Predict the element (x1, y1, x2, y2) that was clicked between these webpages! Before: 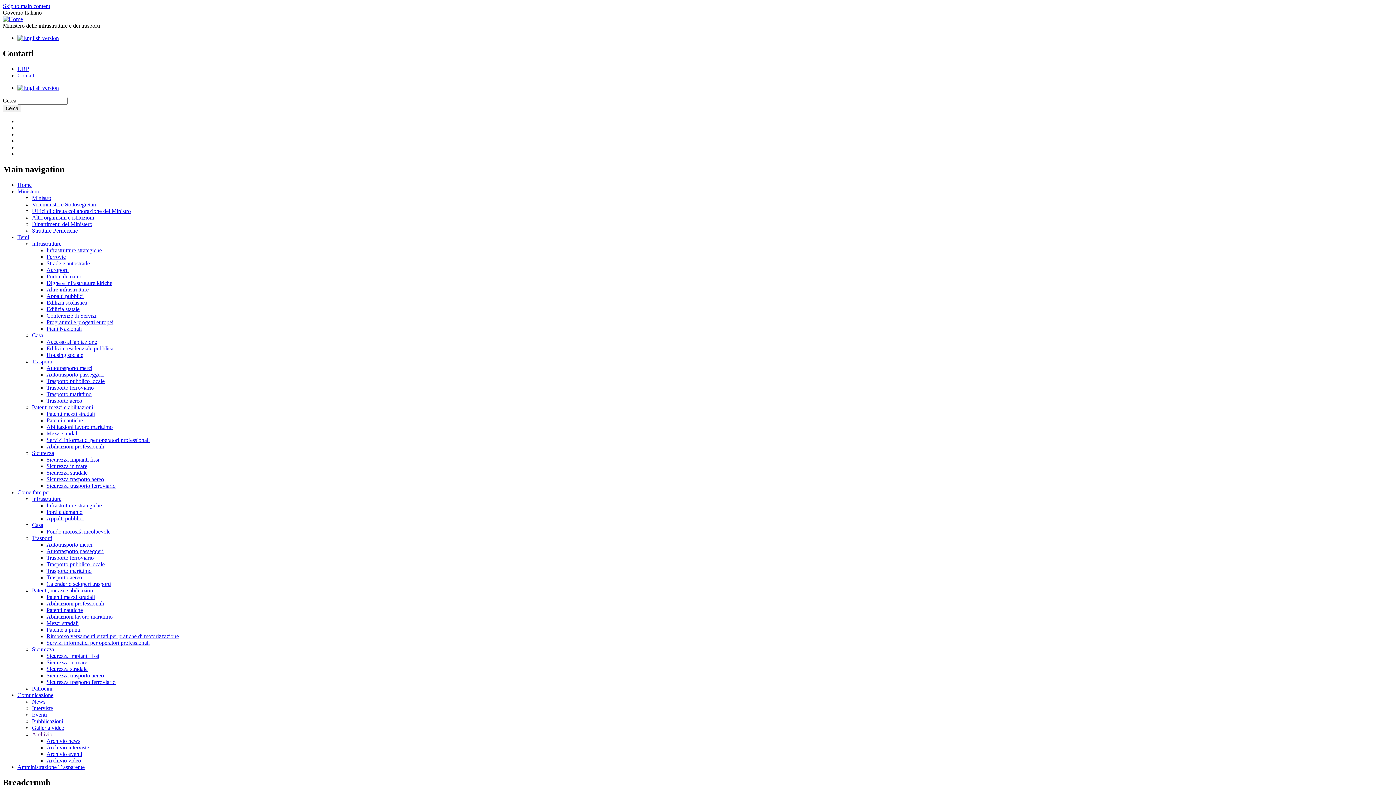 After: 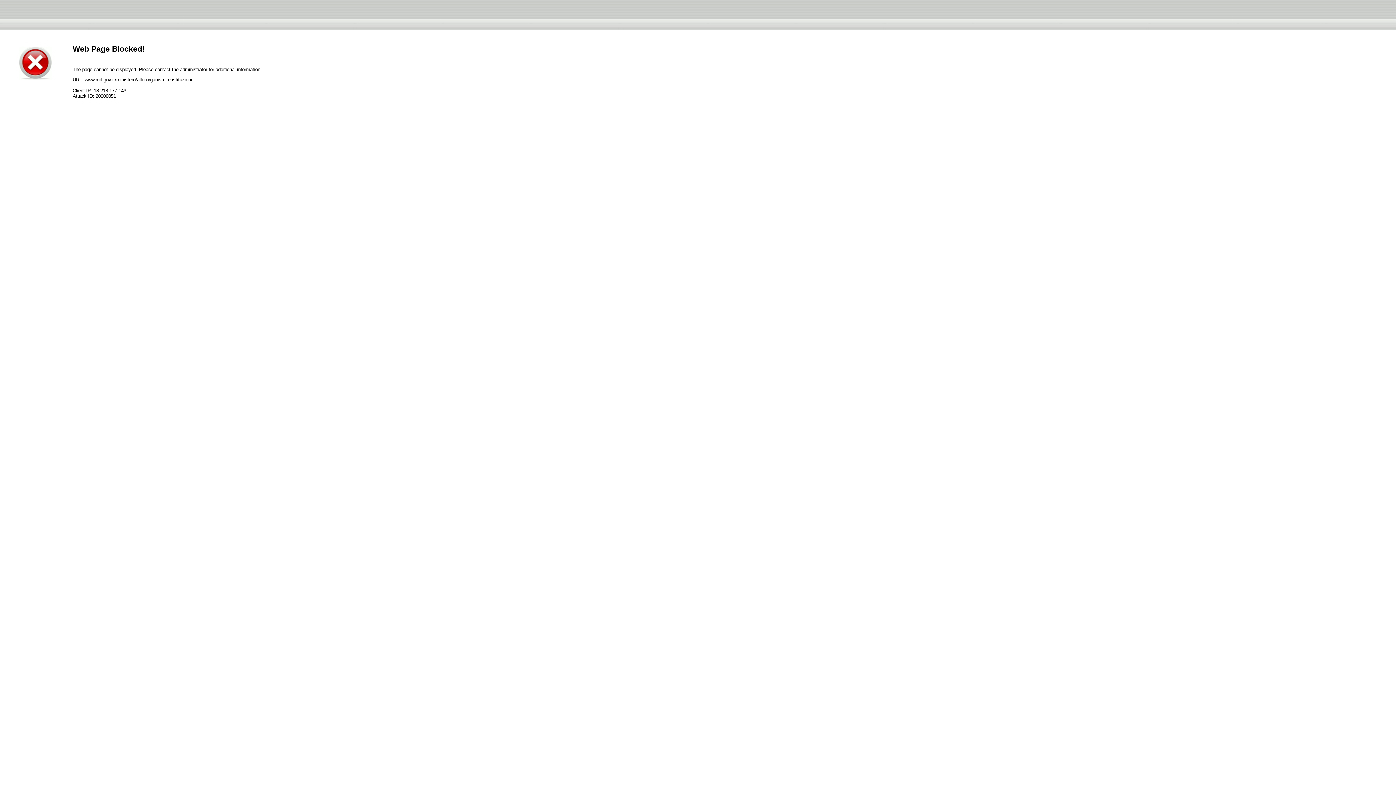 Action: label: Altri organismi e istituzioni bbox: (32, 214, 94, 220)